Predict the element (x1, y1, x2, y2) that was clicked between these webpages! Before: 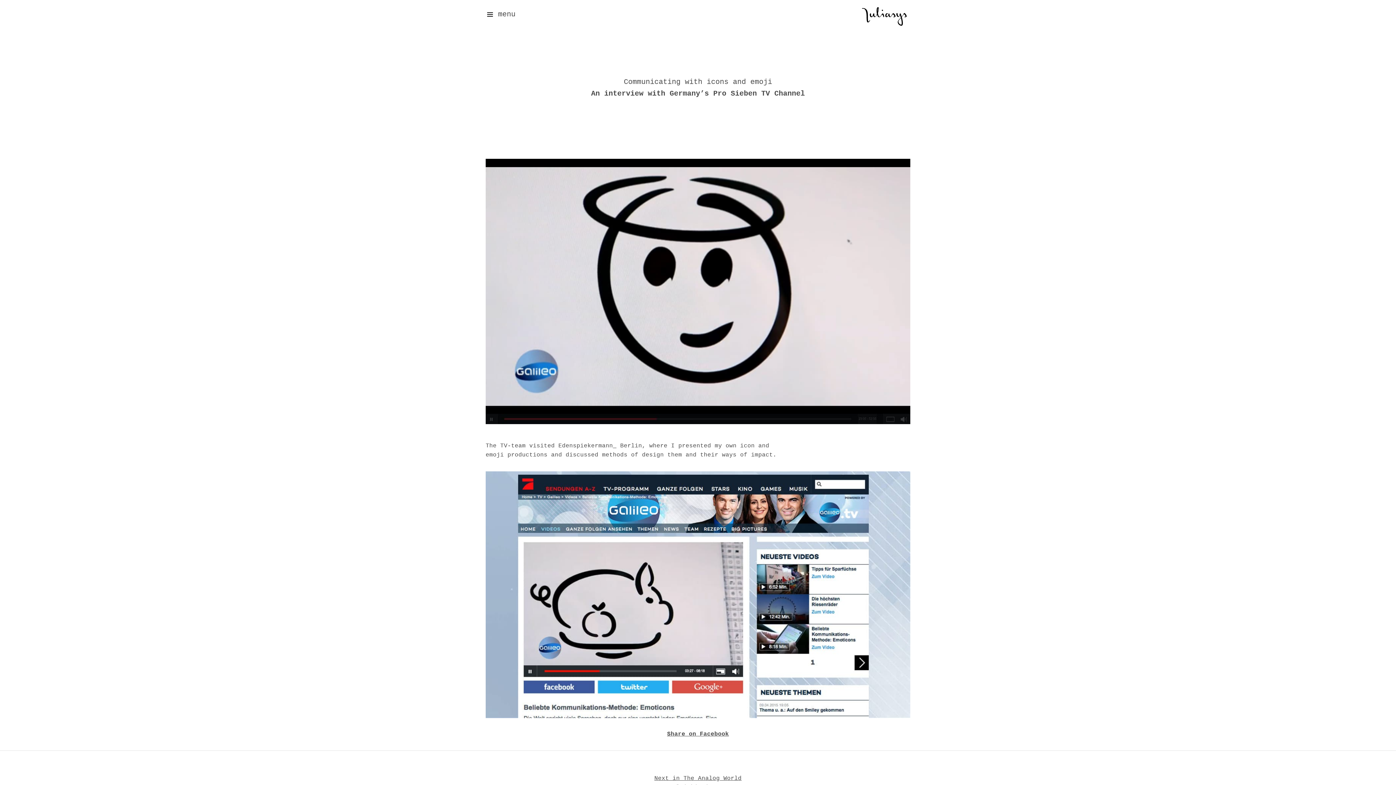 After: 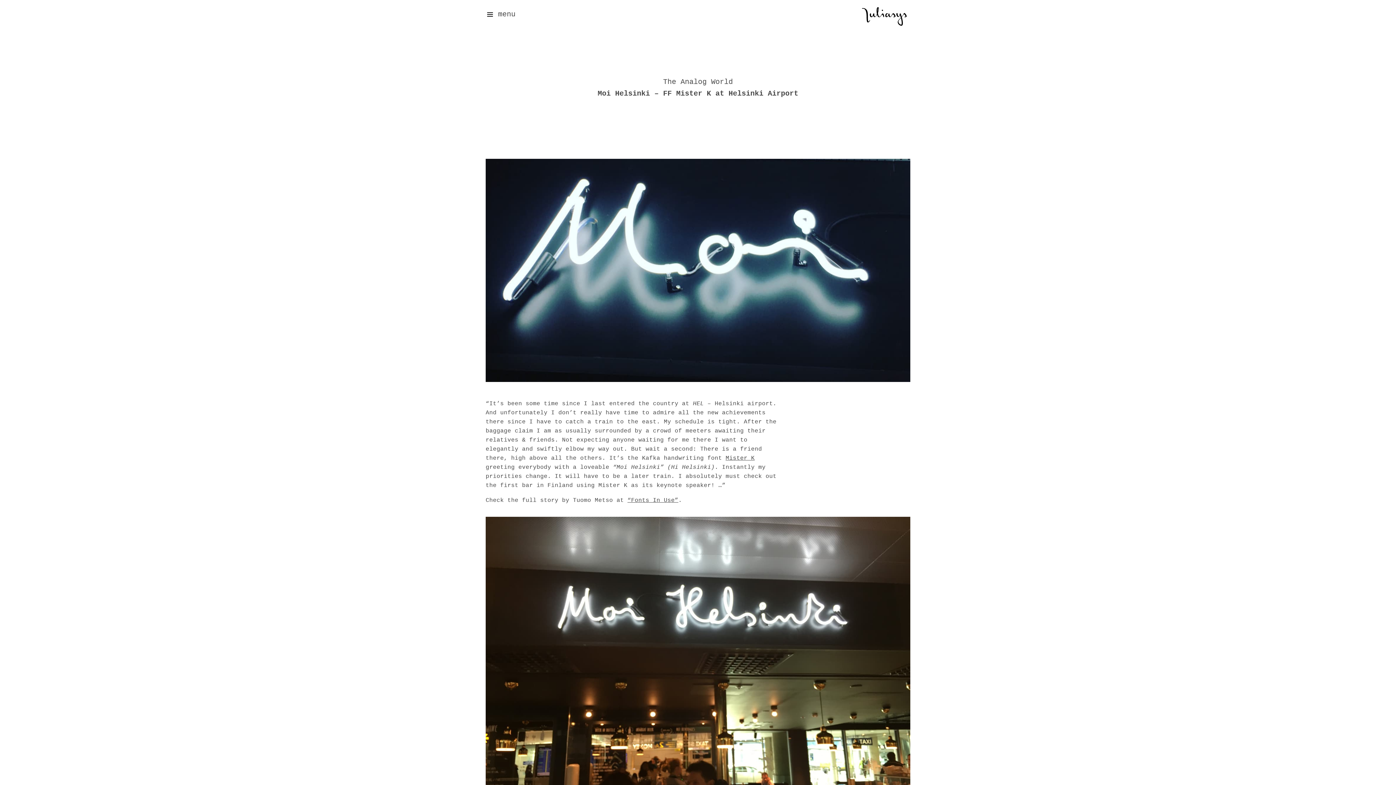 Action: label: Next in The Analog World
Helsinki Airport bbox: (0, 750, 1396, 816)